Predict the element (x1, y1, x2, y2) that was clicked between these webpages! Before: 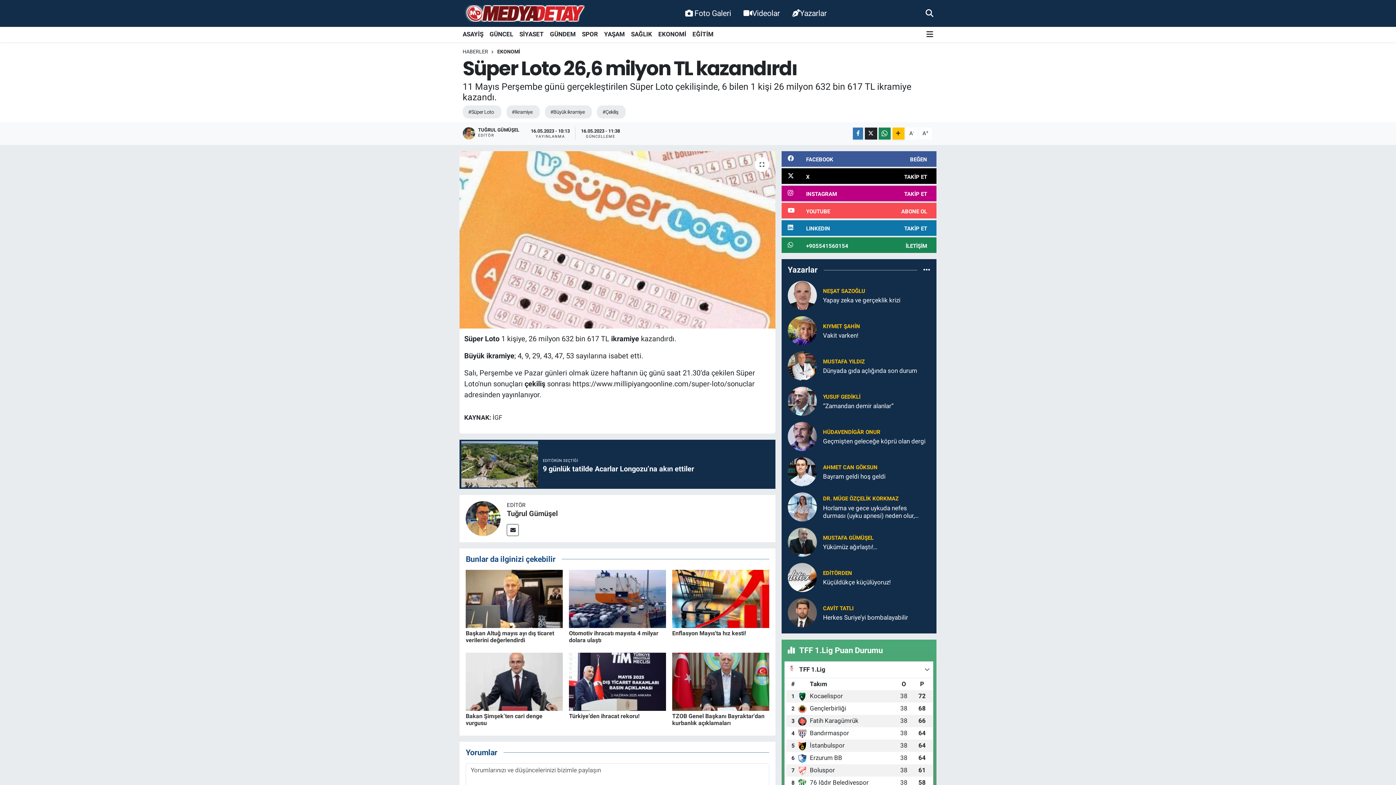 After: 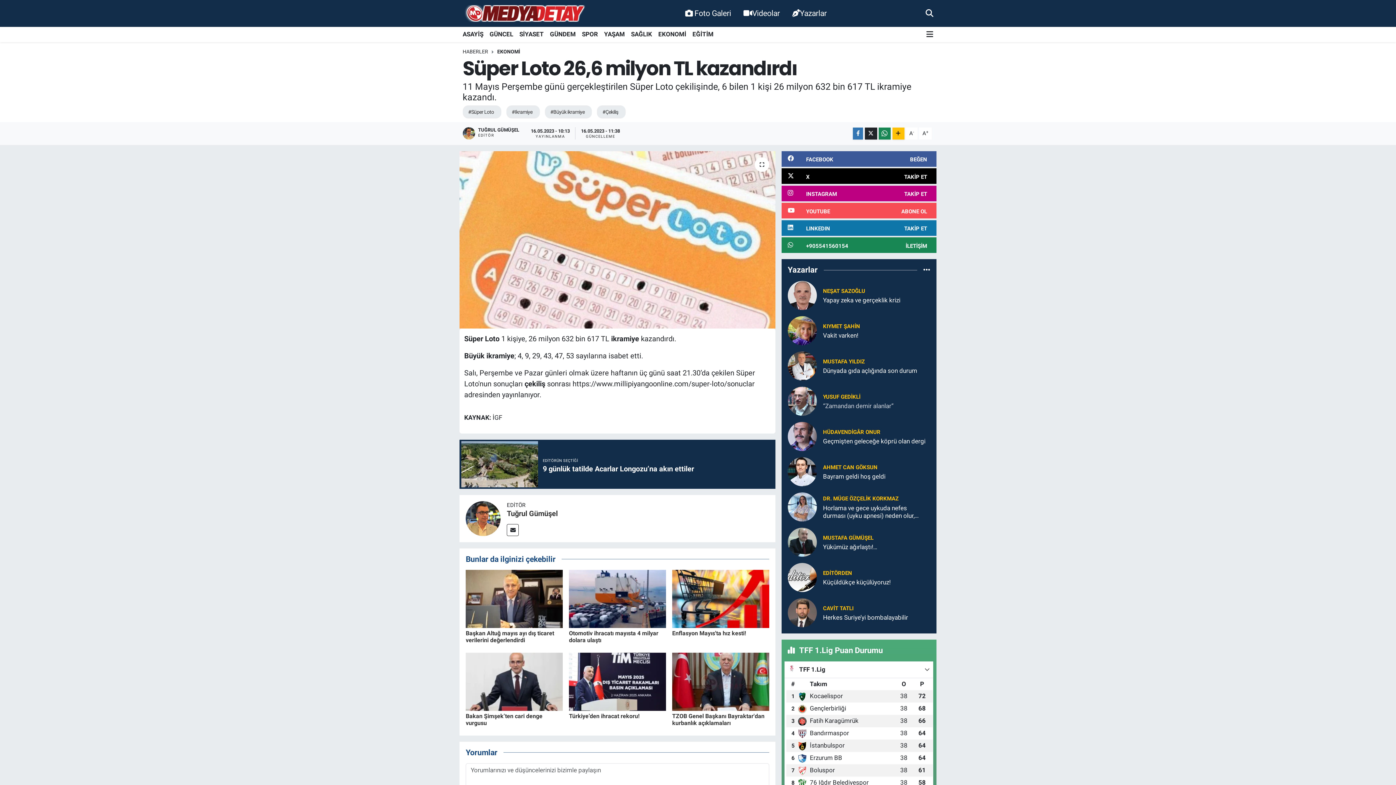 Action: bbox: (823, 402, 930, 410) label: “Zamandan demir alanlar”